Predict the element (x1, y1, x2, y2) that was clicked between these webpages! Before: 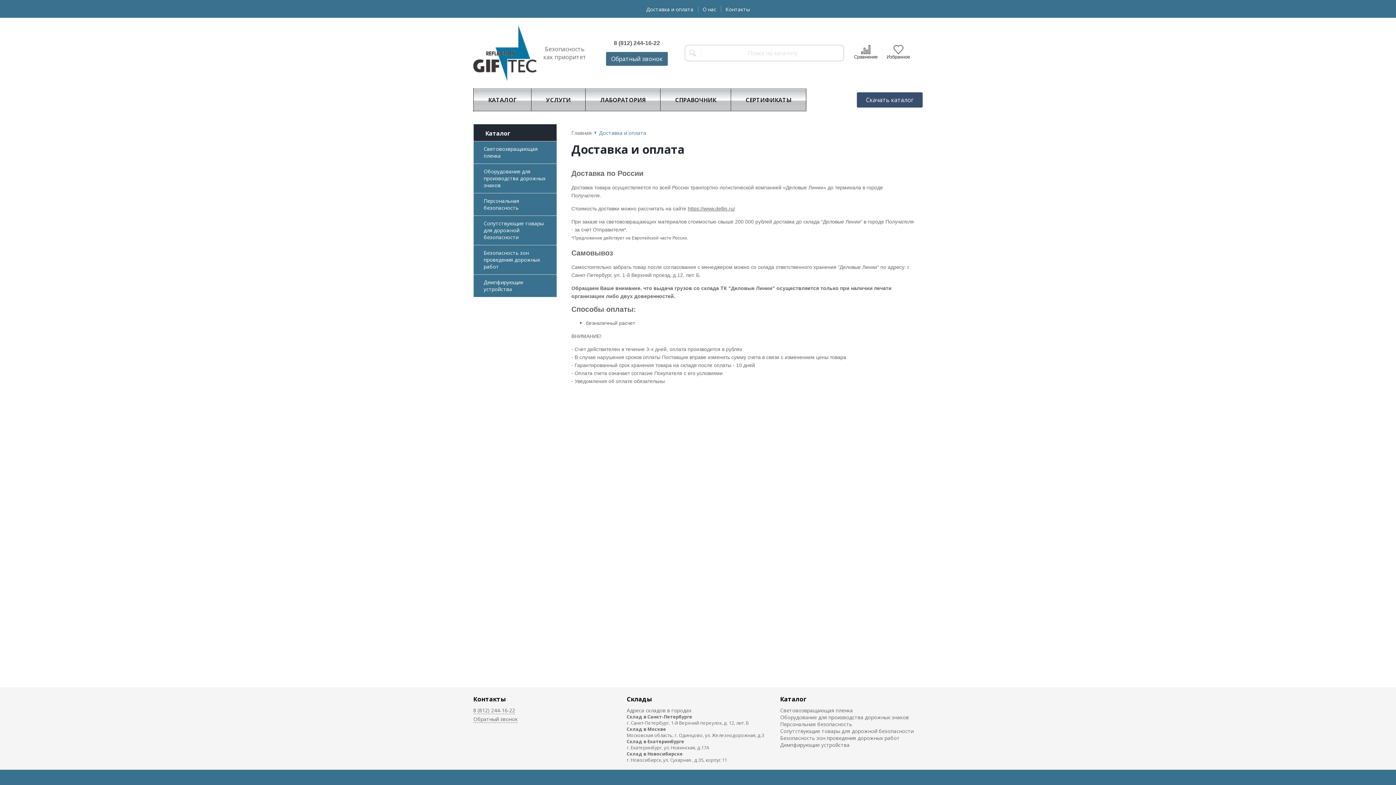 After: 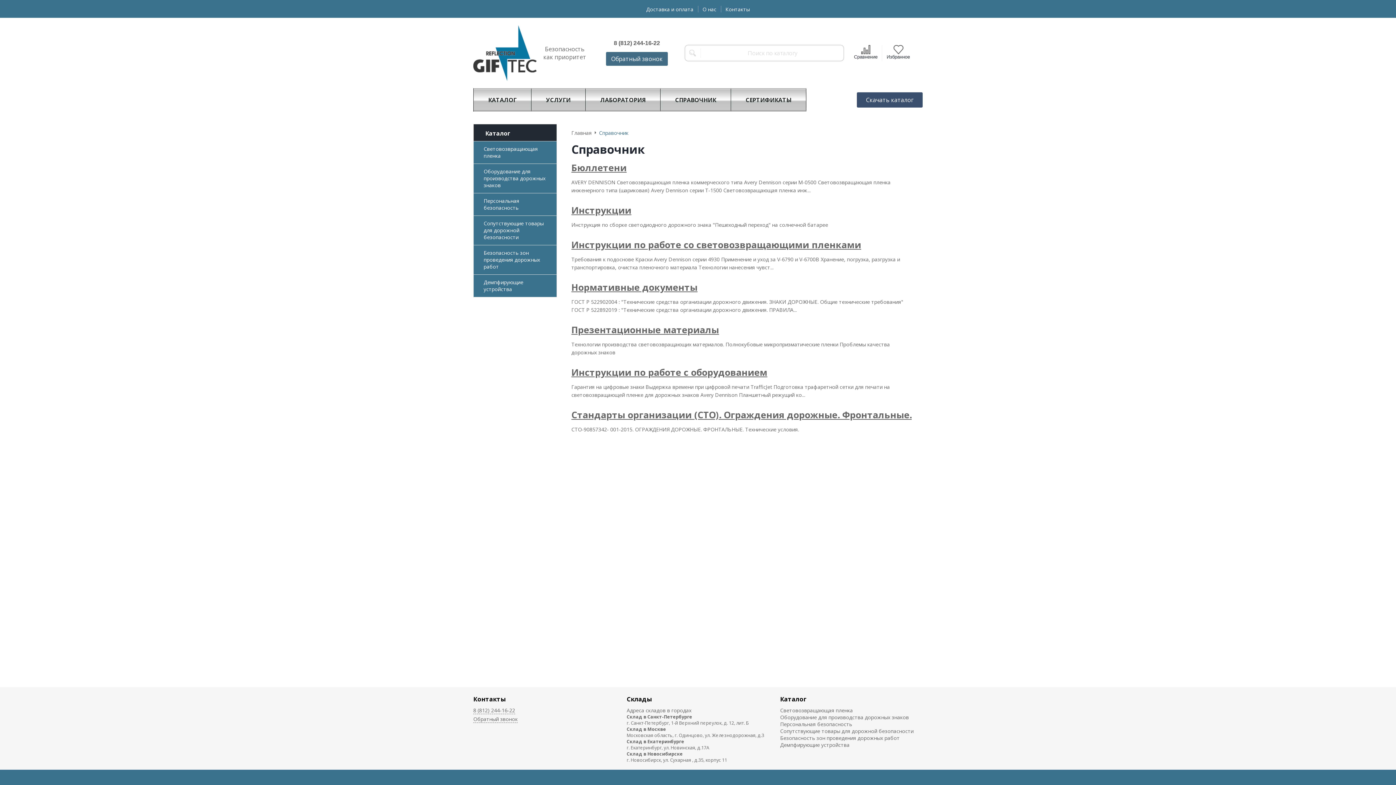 Action: label: СПРАВОЧНИК bbox: (660, 88, 731, 111)